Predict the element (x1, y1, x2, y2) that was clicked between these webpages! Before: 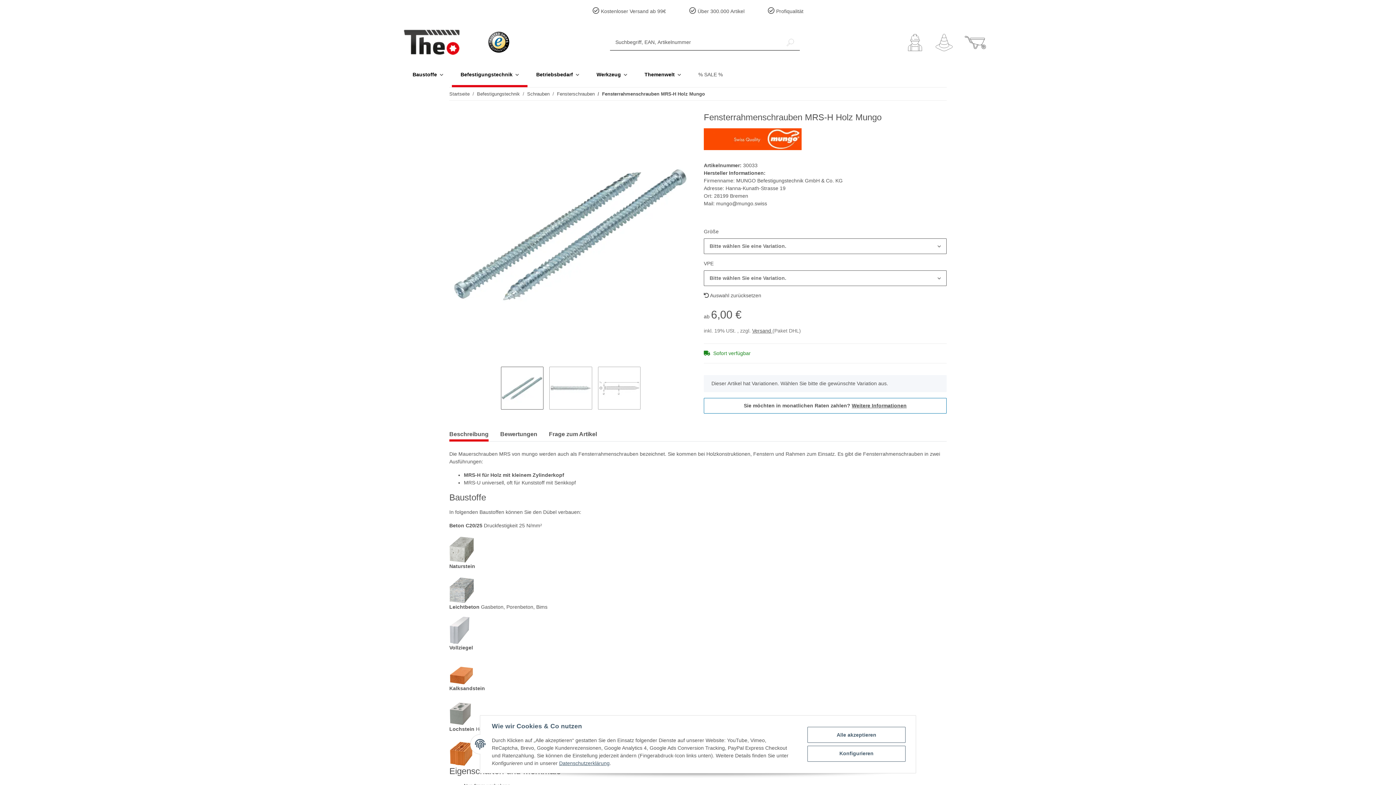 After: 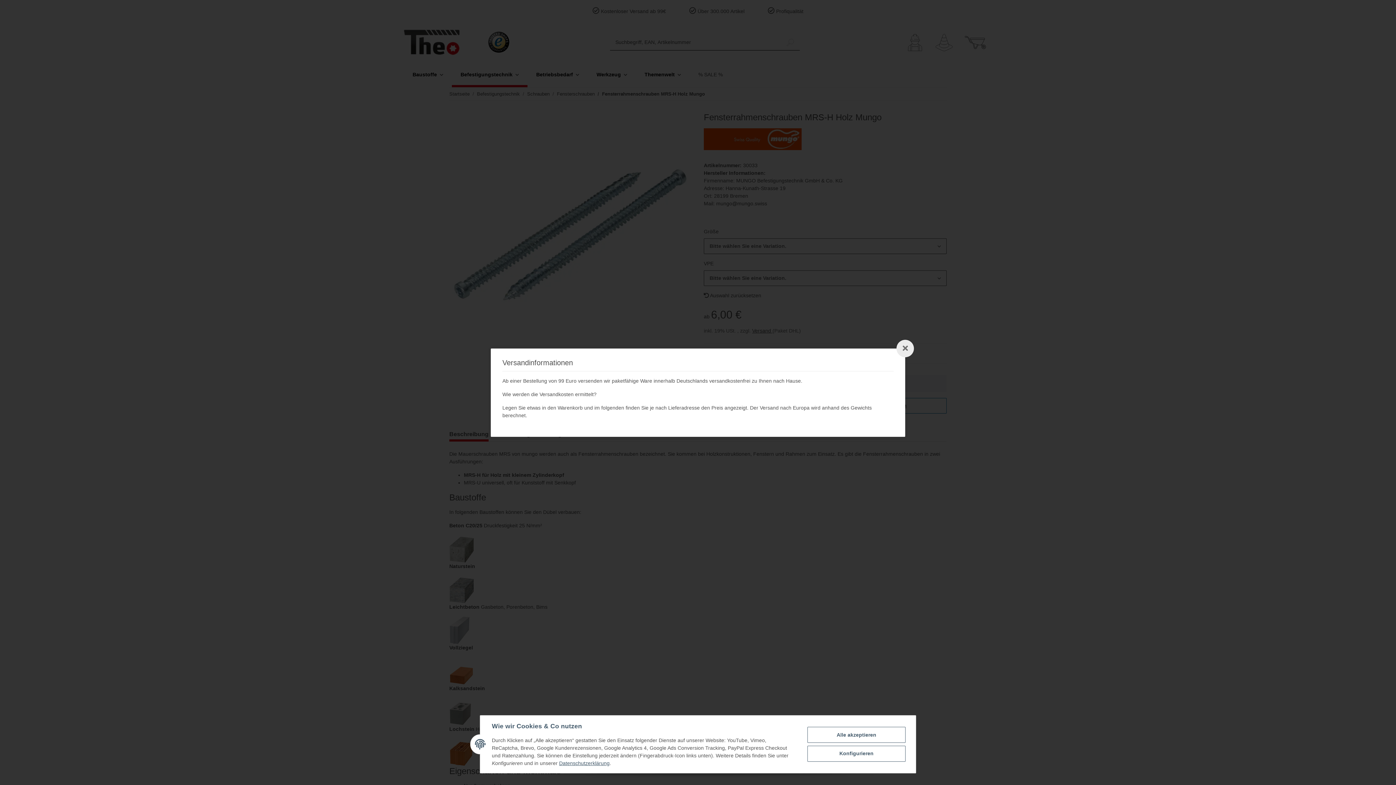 Action: bbox: (752, 328, 772, 333) label: Versand 